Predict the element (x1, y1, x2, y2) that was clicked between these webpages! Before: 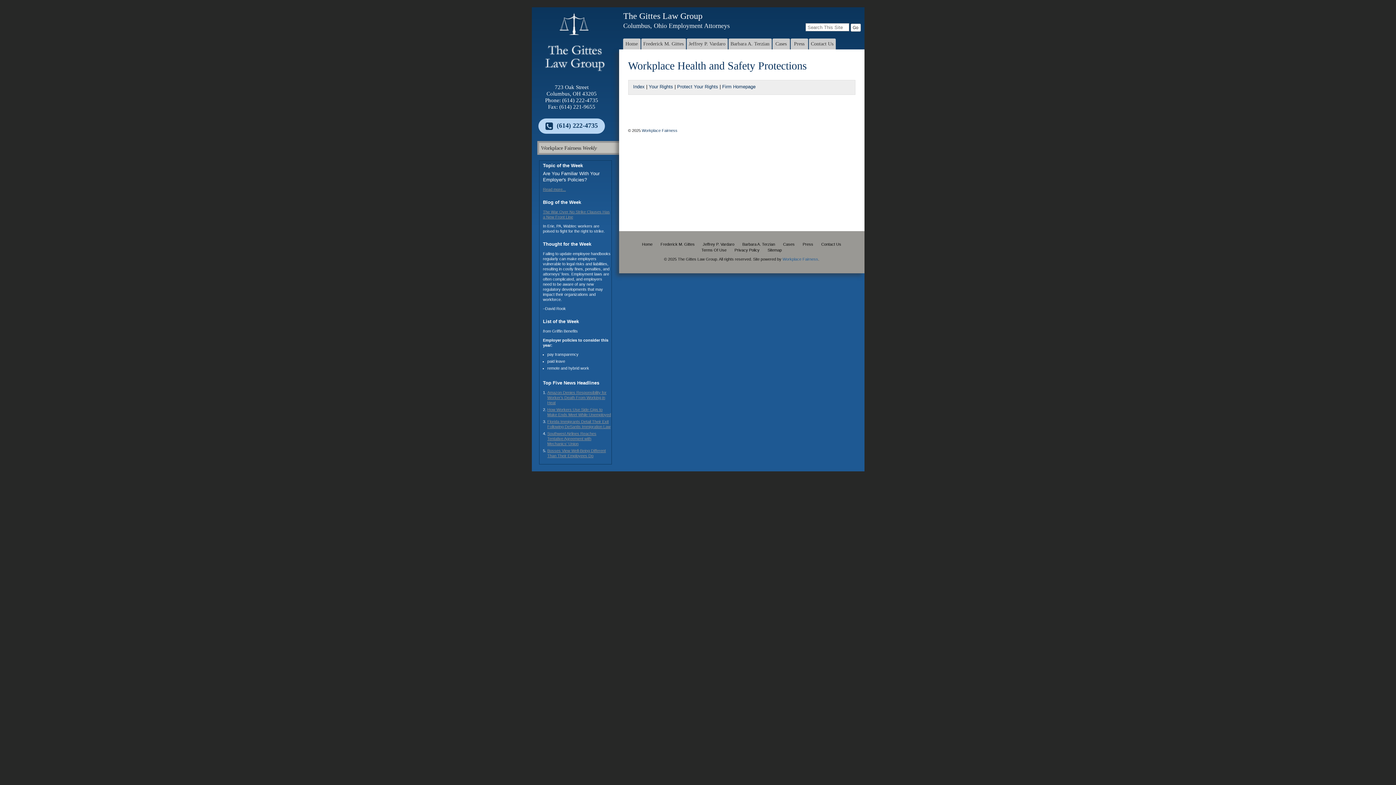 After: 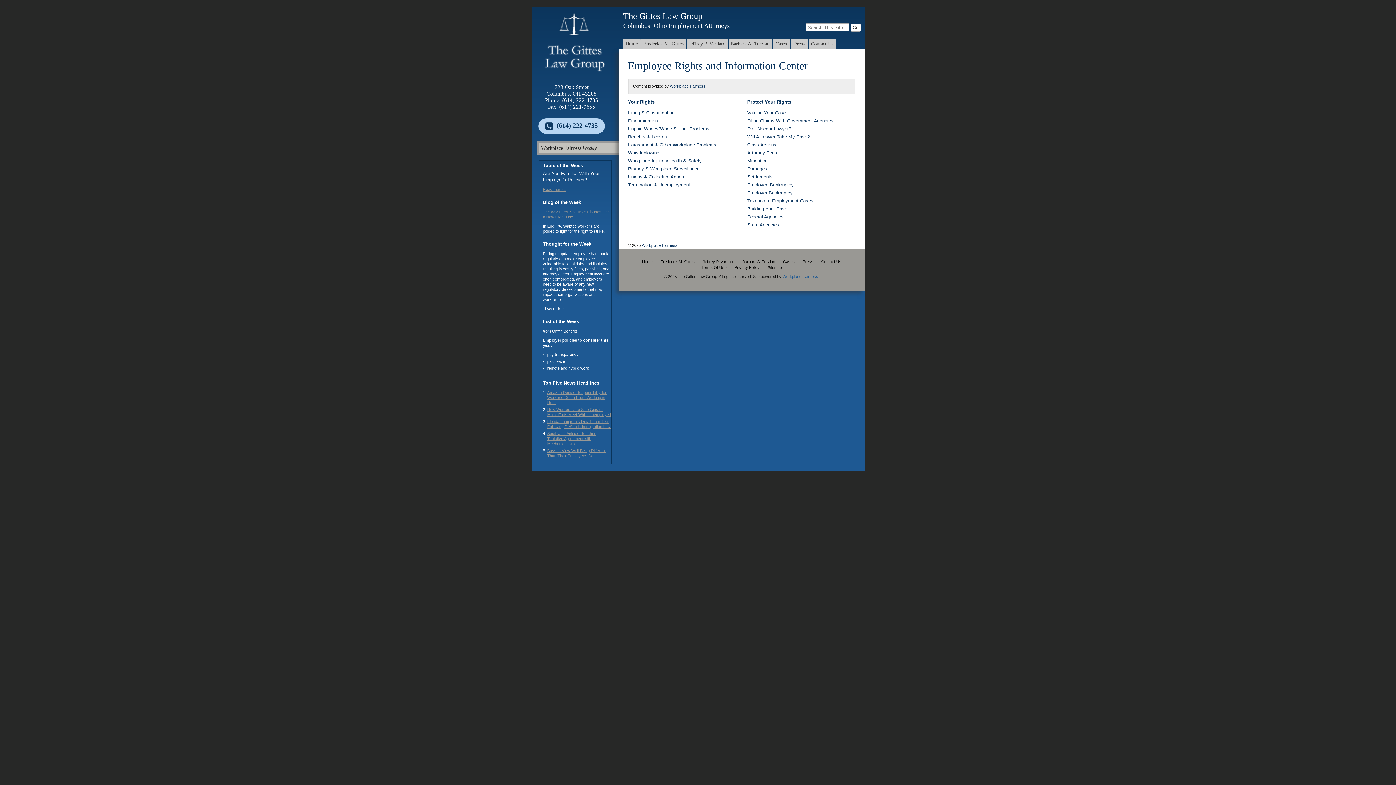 Action: label: Your Rights bbox: (648, 84, 673, 89)